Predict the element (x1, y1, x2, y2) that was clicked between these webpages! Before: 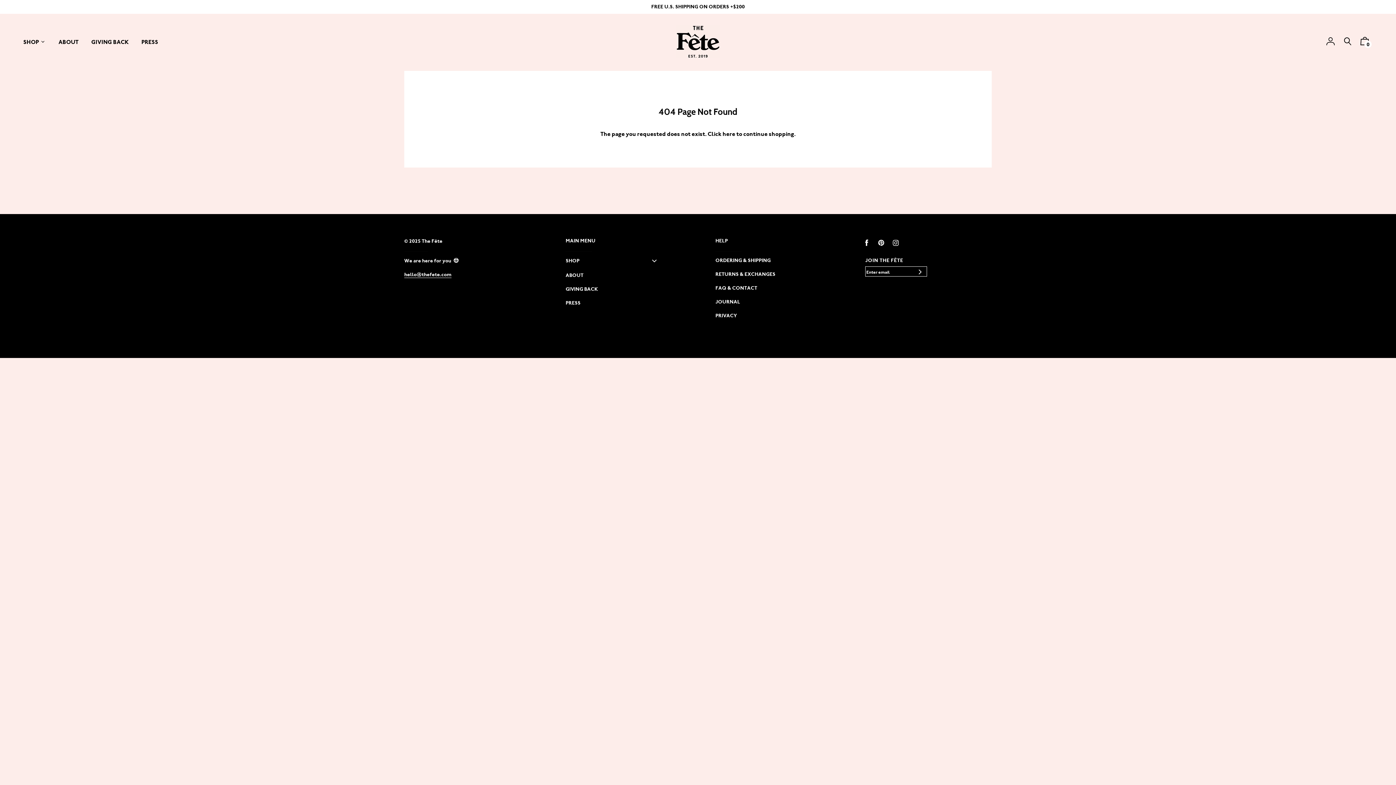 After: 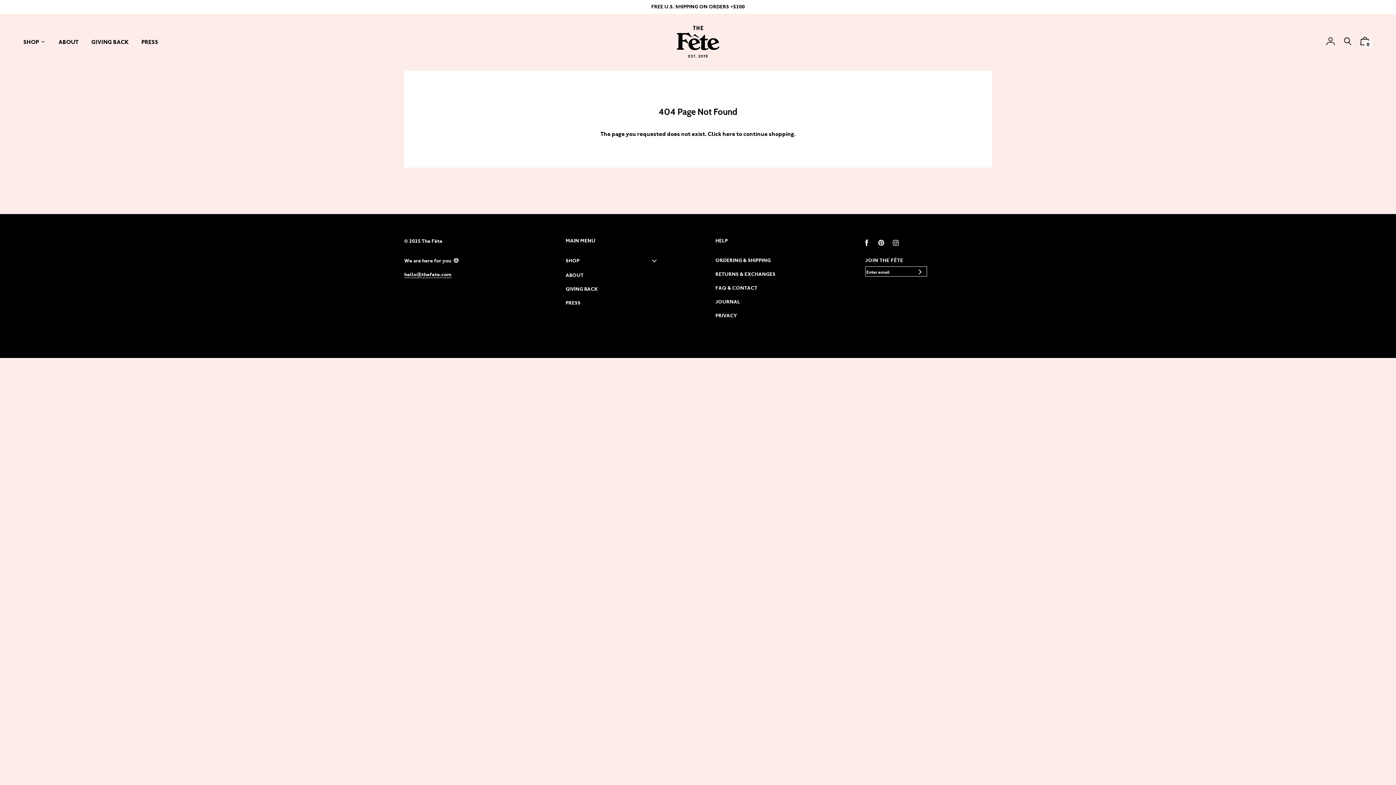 Action: label: JOURNAL bbox: (709, 295, 814, 309)